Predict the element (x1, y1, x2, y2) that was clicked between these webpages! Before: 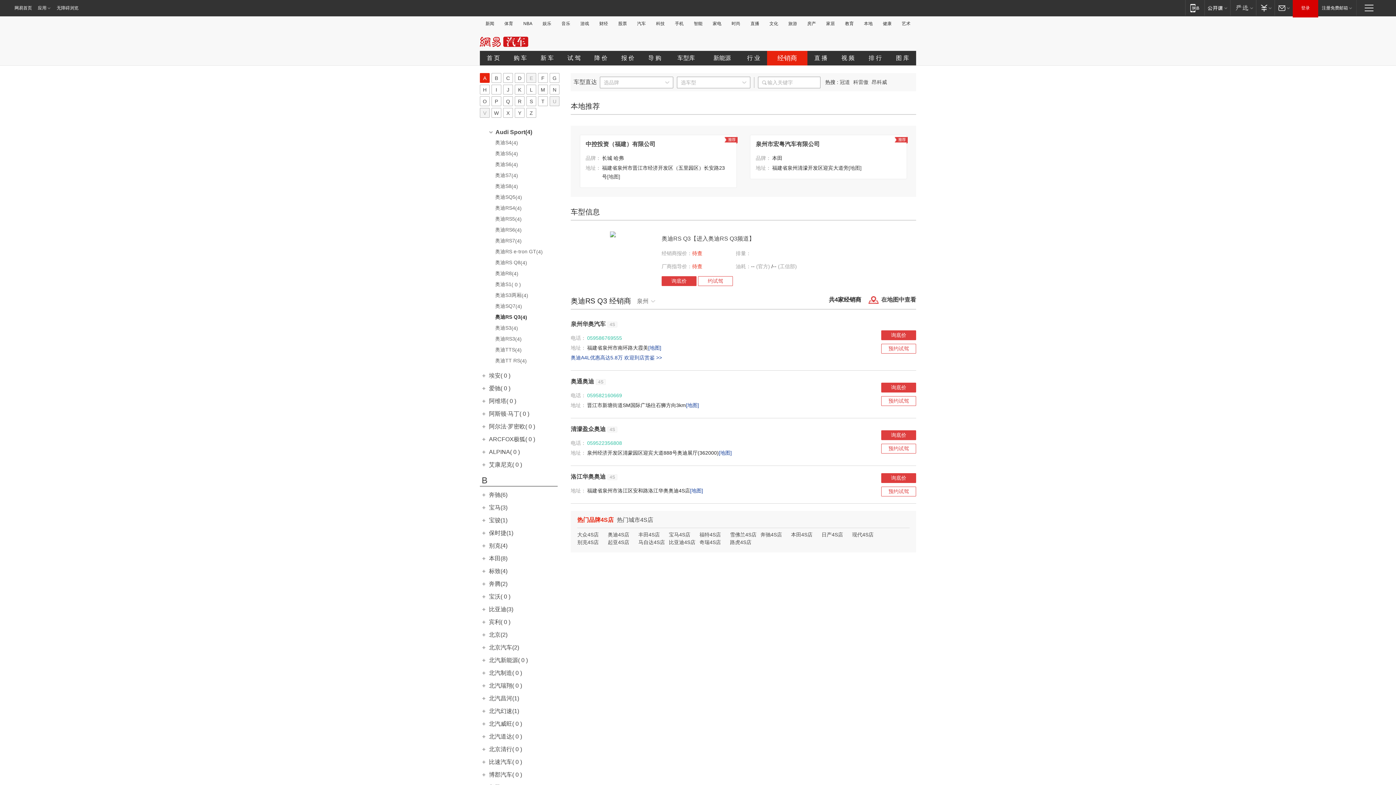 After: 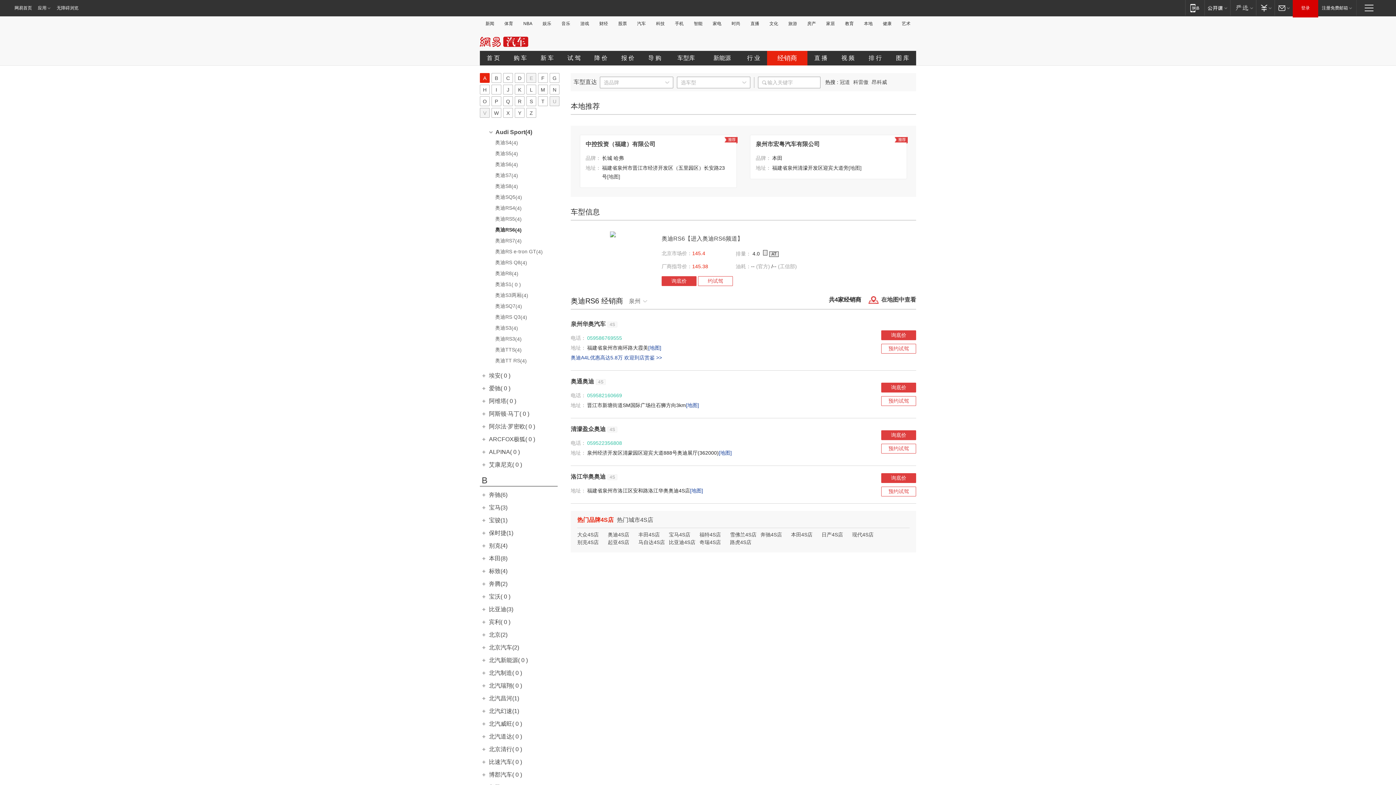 Action: label: 奥迪RS6(4) bbox: (480, 226, 562, 236)